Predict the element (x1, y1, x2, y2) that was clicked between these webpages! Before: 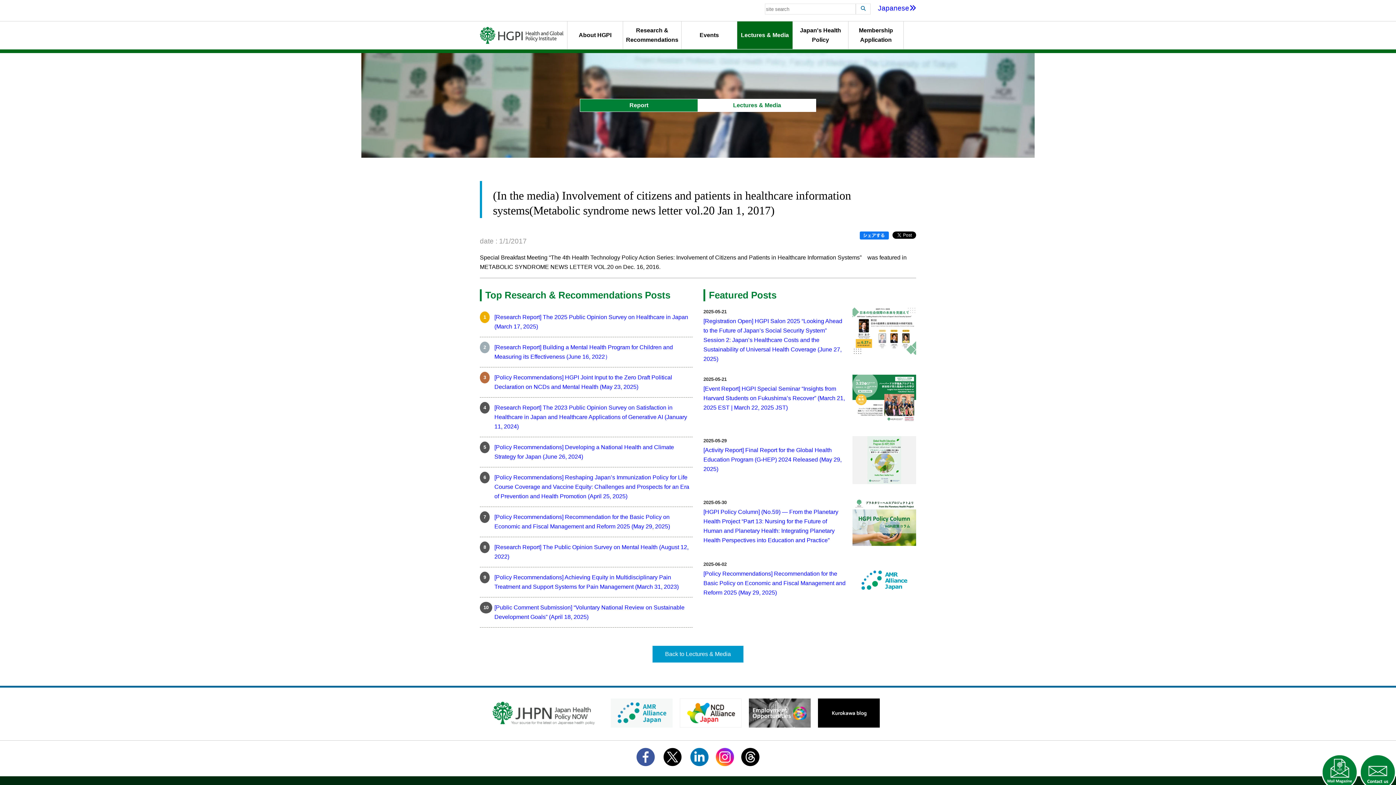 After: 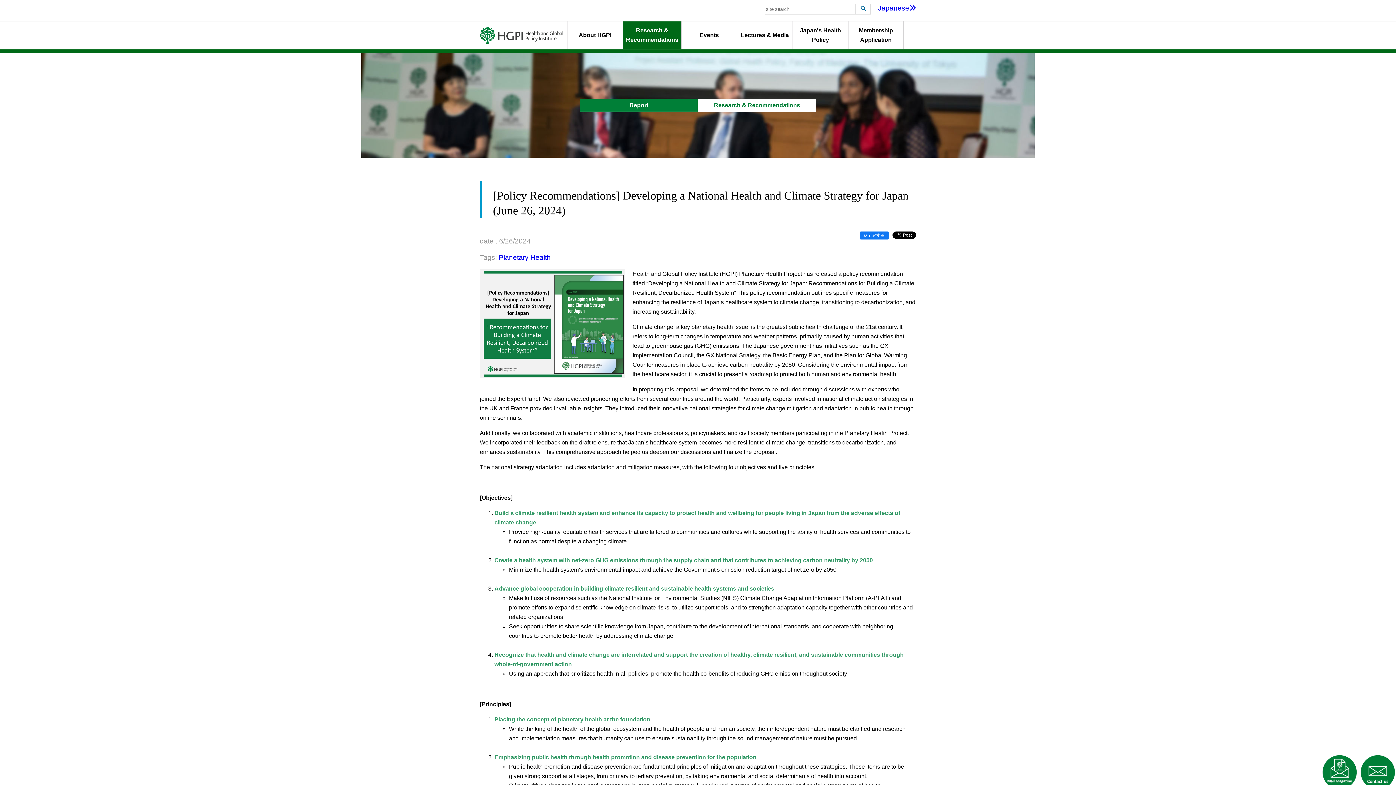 Action: bbox: (494, 442, 692, 461) label: [Policy Recommendations] Developing a National Health and Climate Strategy for Japan (June 26, 2024)